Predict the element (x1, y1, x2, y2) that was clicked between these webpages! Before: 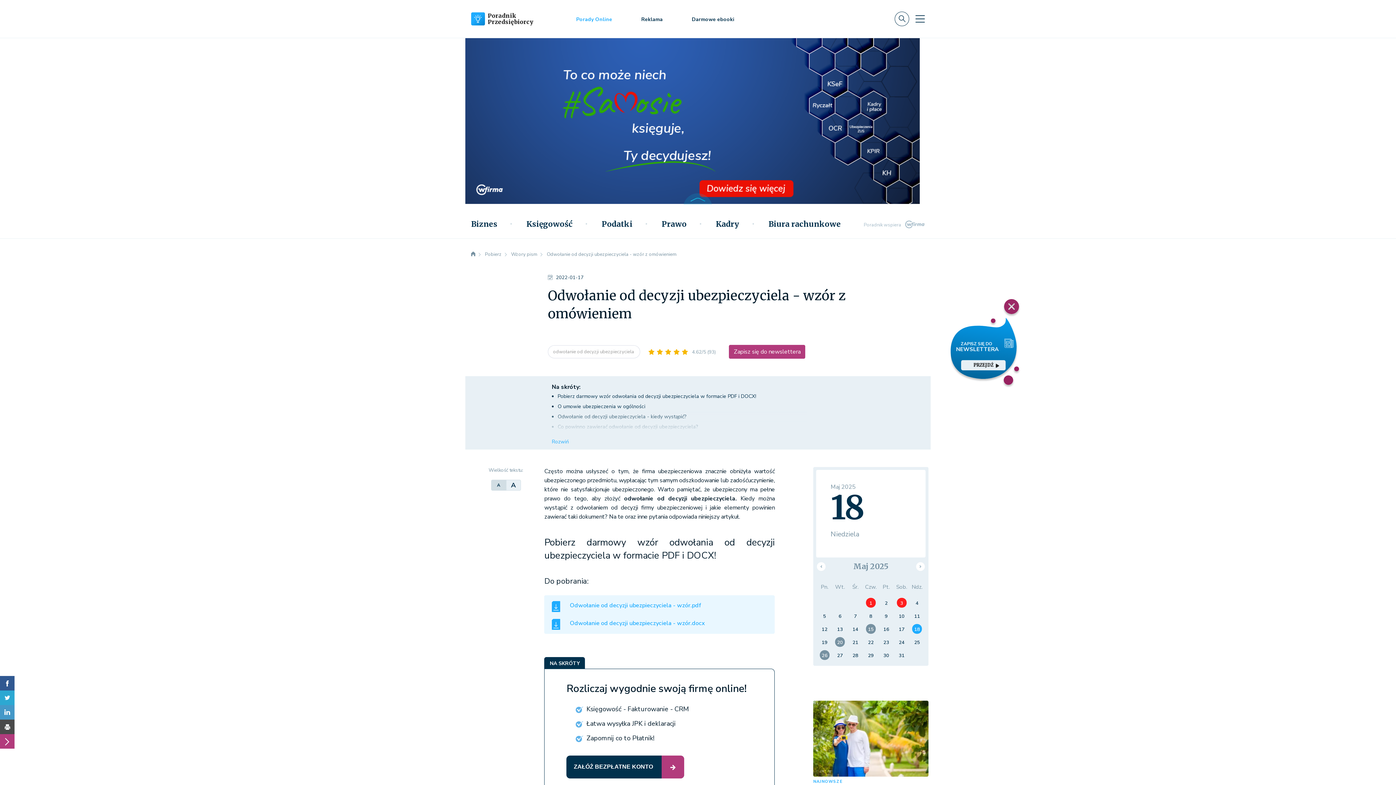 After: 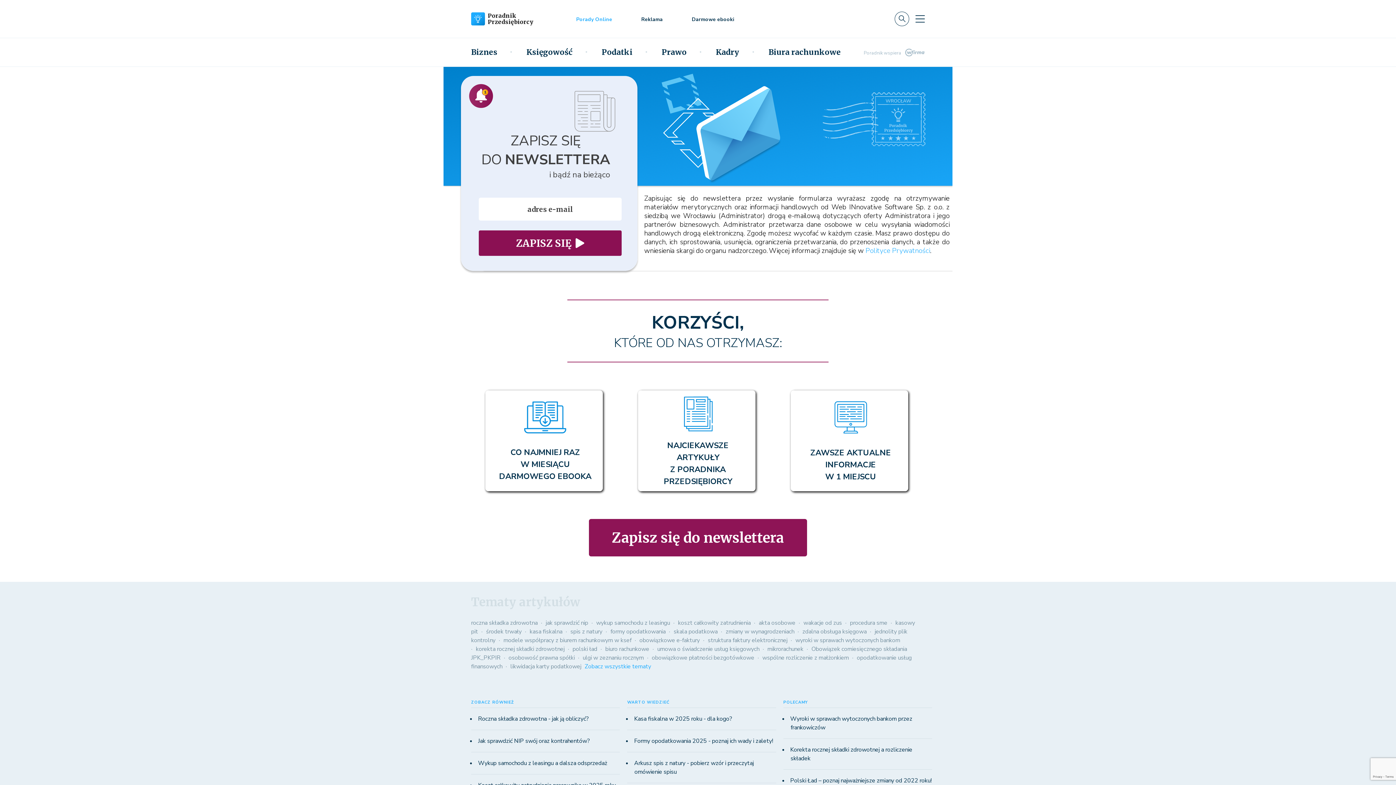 Action: bbox: (950, 299, 1022, 387)